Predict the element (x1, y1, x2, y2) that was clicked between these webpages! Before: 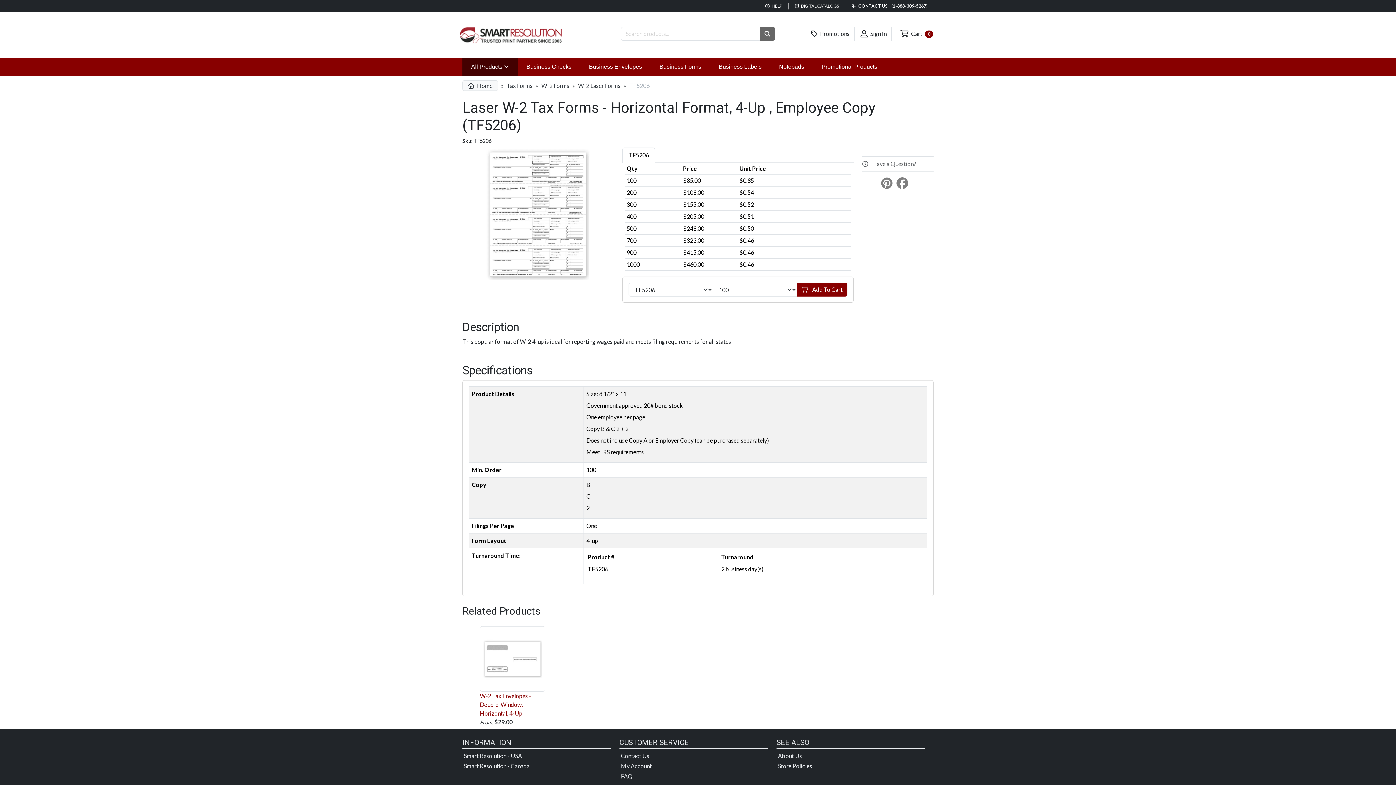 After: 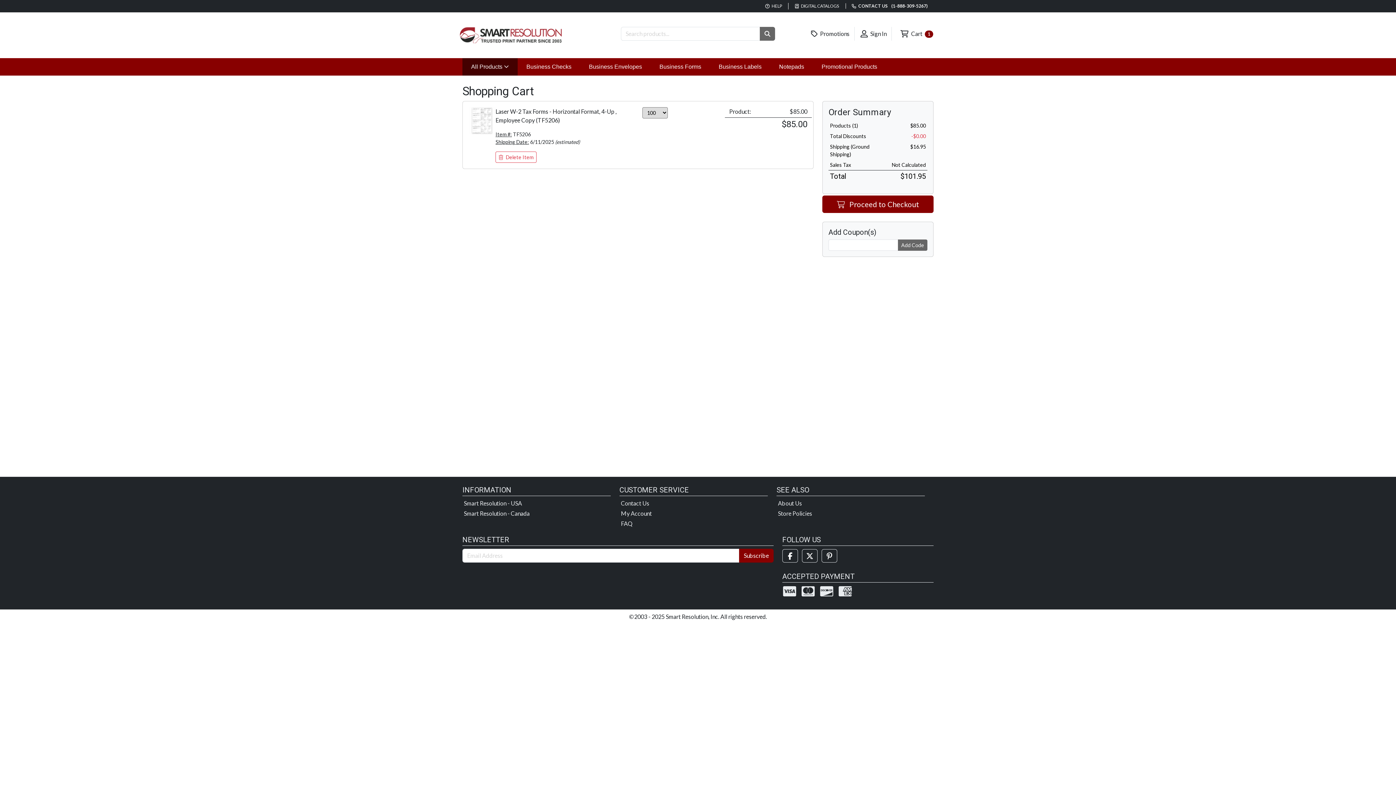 Action: label:  Add To Cart bbox: (797, 282, 847, 296)